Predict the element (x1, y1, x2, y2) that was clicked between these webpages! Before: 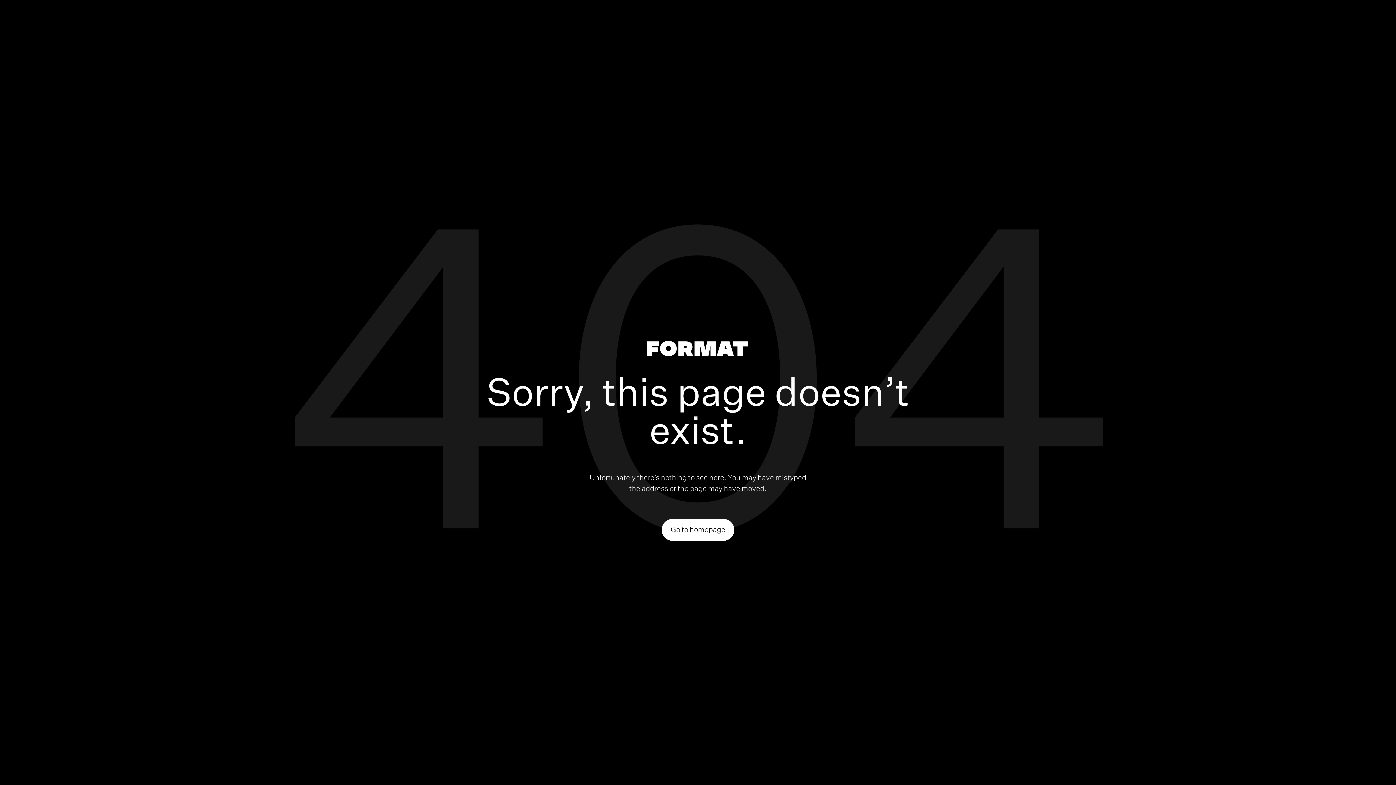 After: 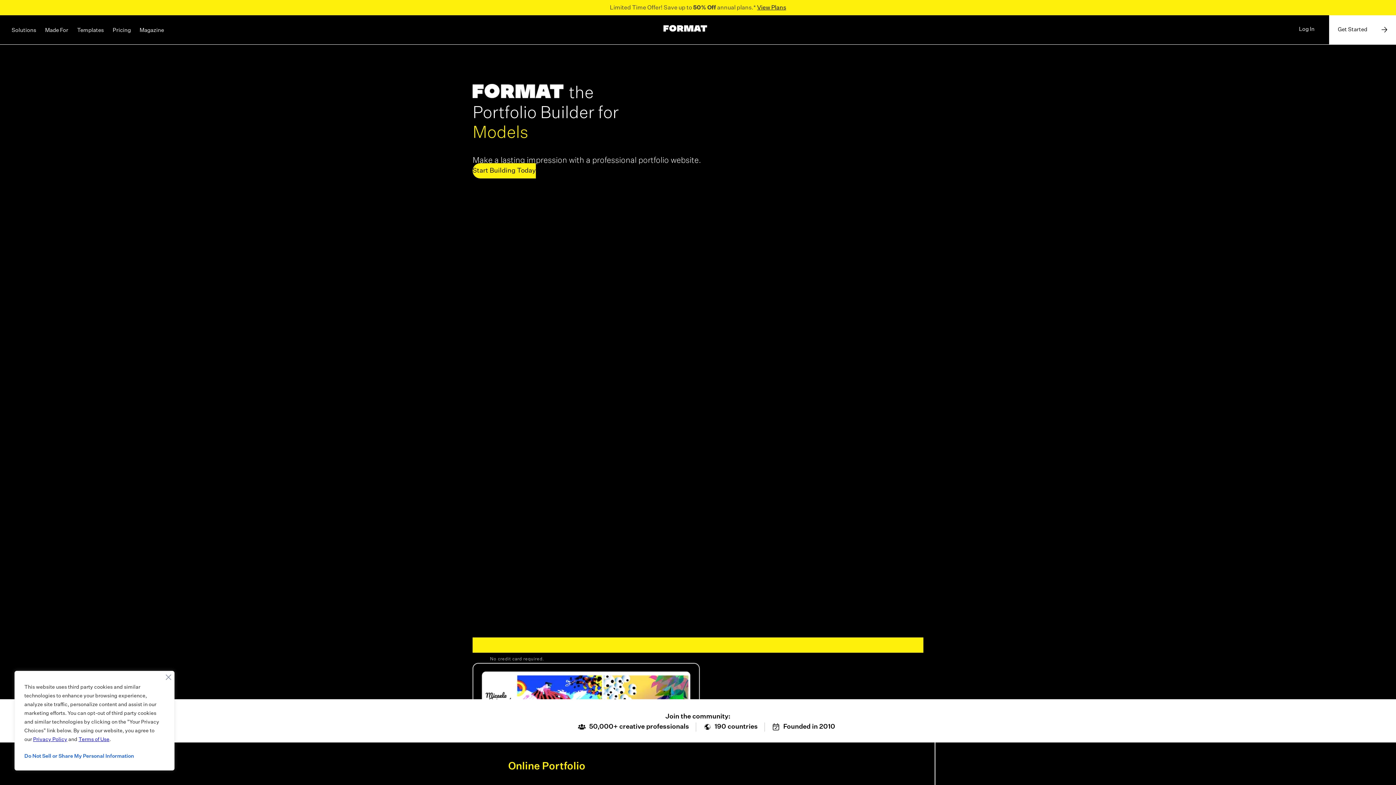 Action: bbox: (646, 340, 747, 359)